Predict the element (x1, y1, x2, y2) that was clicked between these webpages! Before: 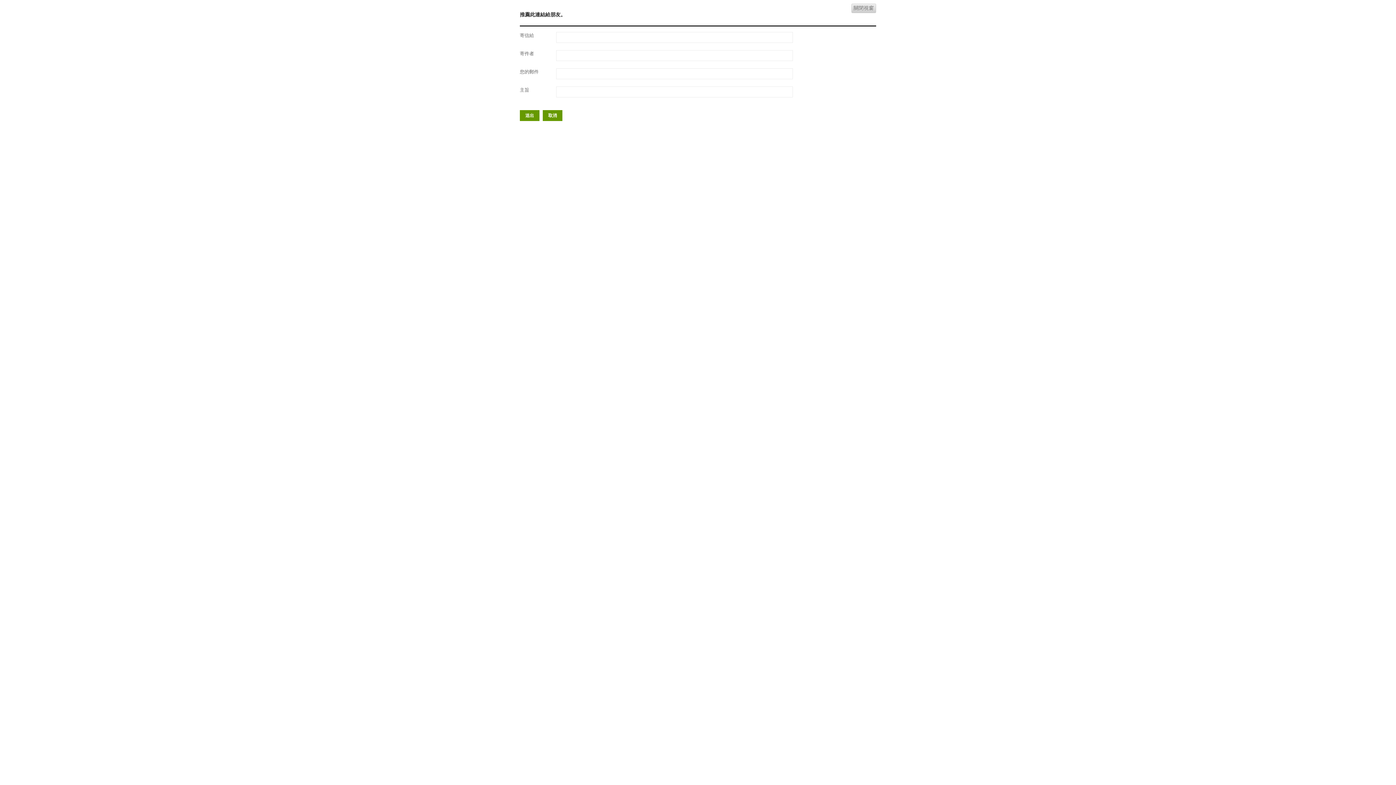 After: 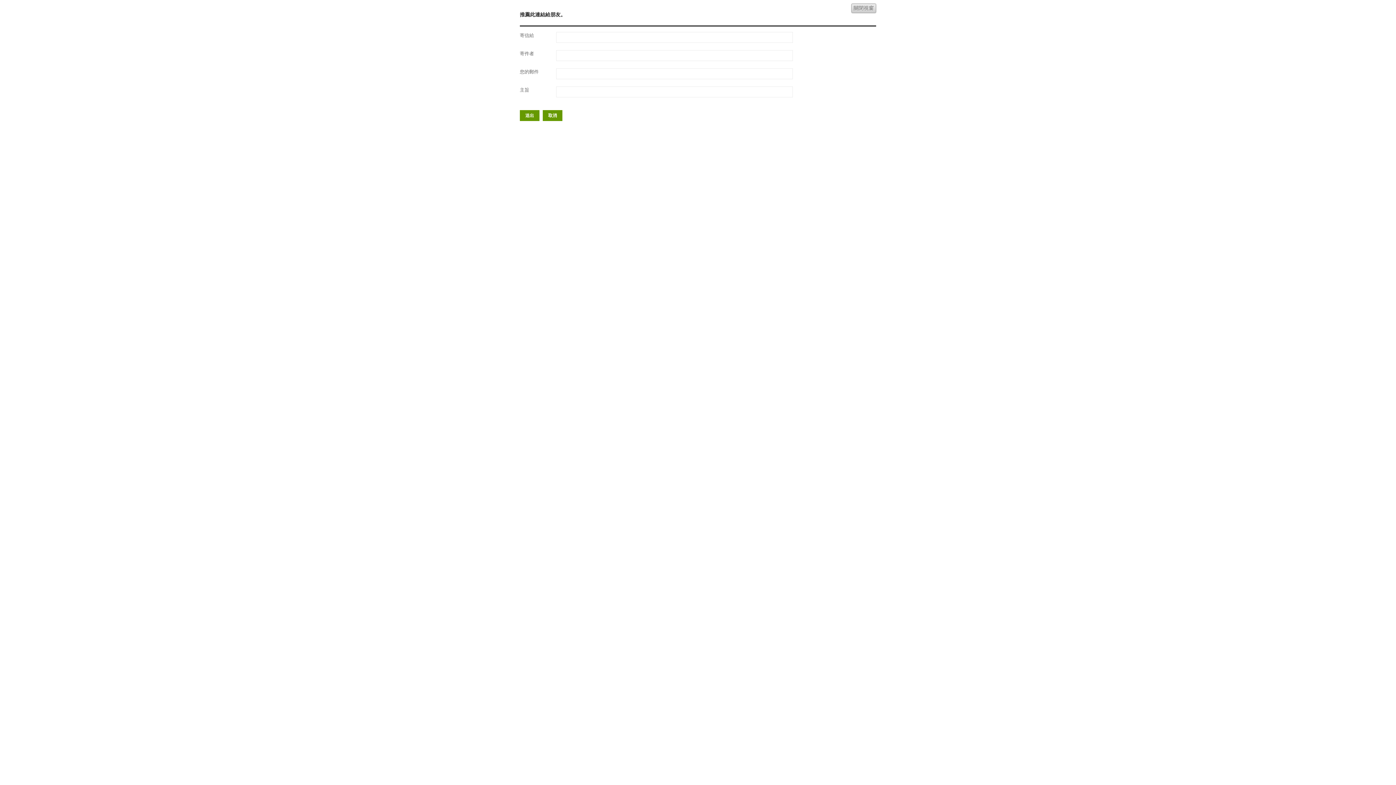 Action: label: 關閉視窗 bbox: (853, 5, 874, 10)